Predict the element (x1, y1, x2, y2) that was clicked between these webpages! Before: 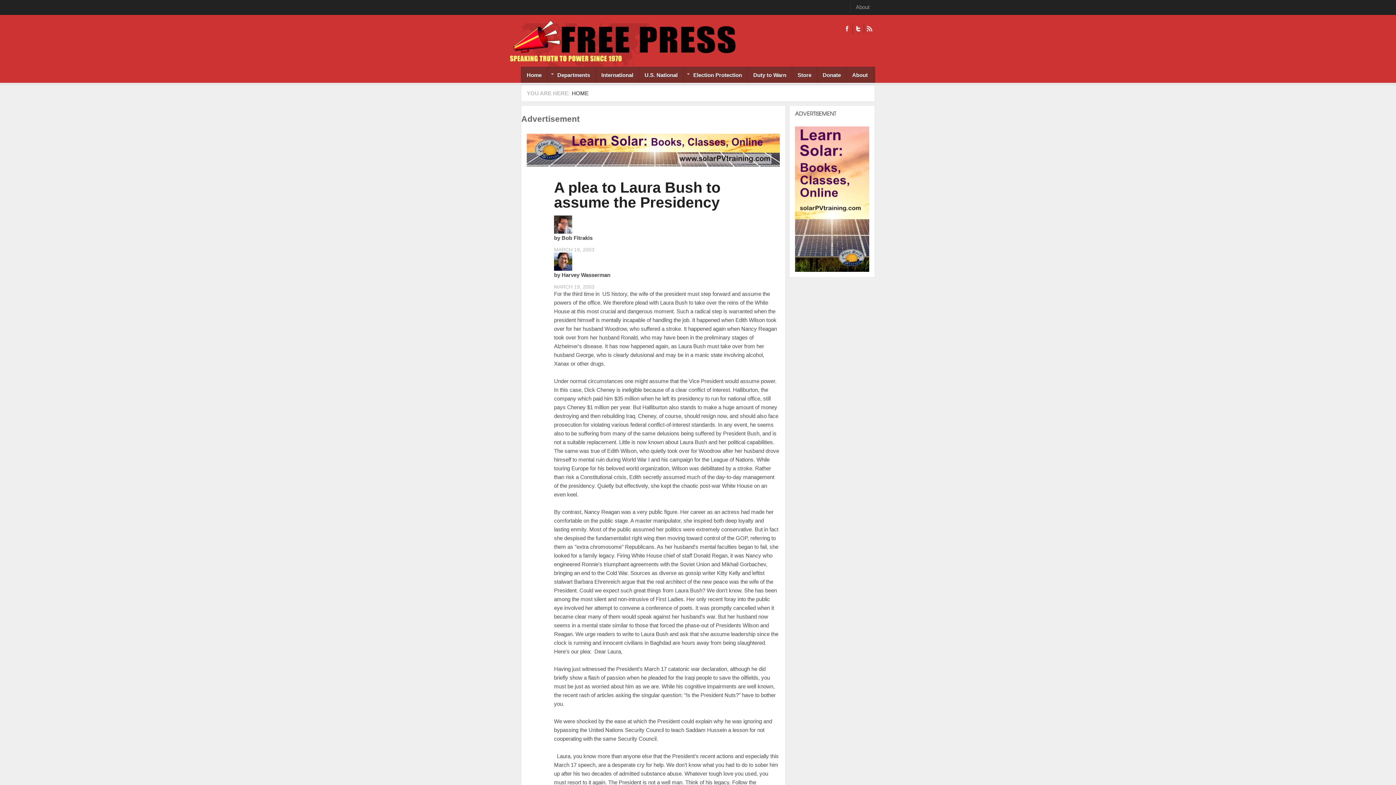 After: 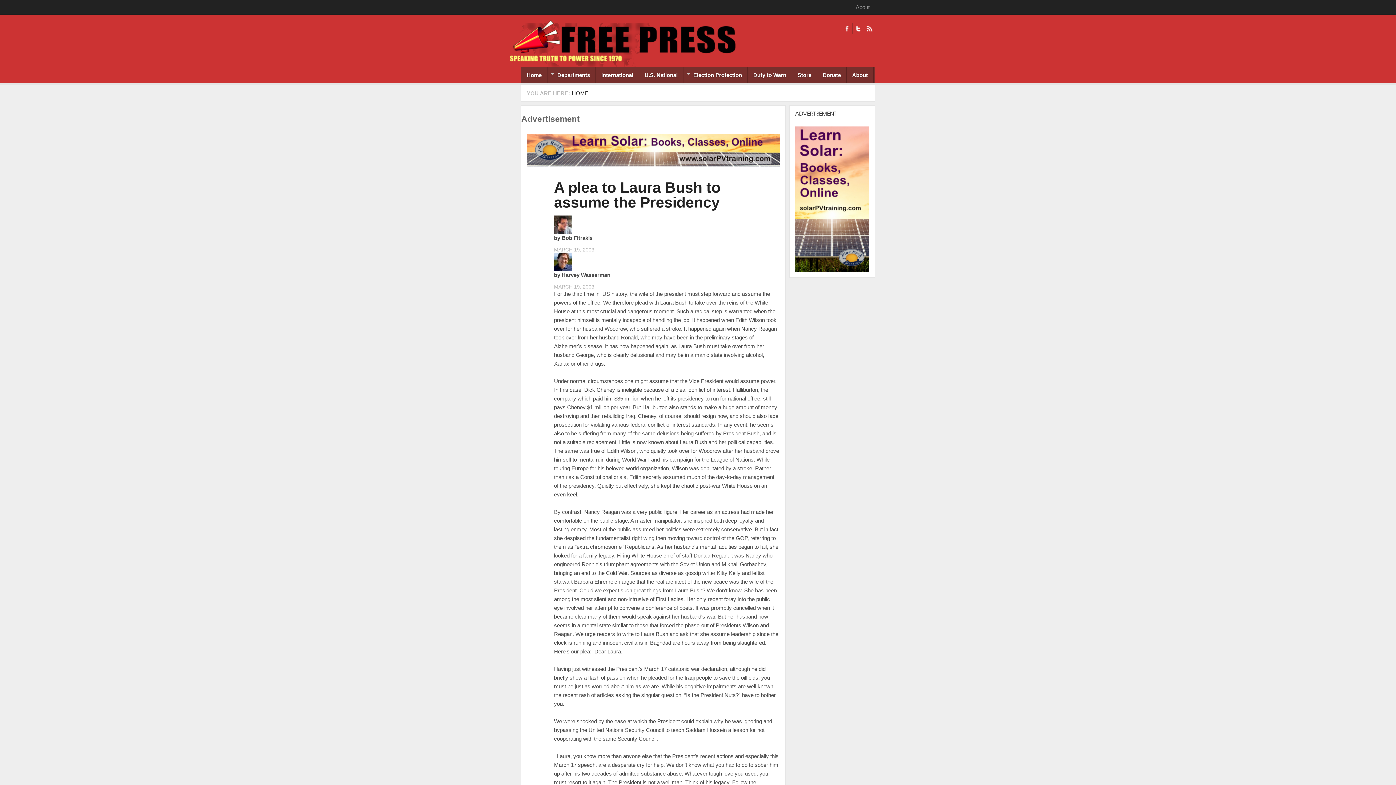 Action: bbox: (795, 266, 869, 273)